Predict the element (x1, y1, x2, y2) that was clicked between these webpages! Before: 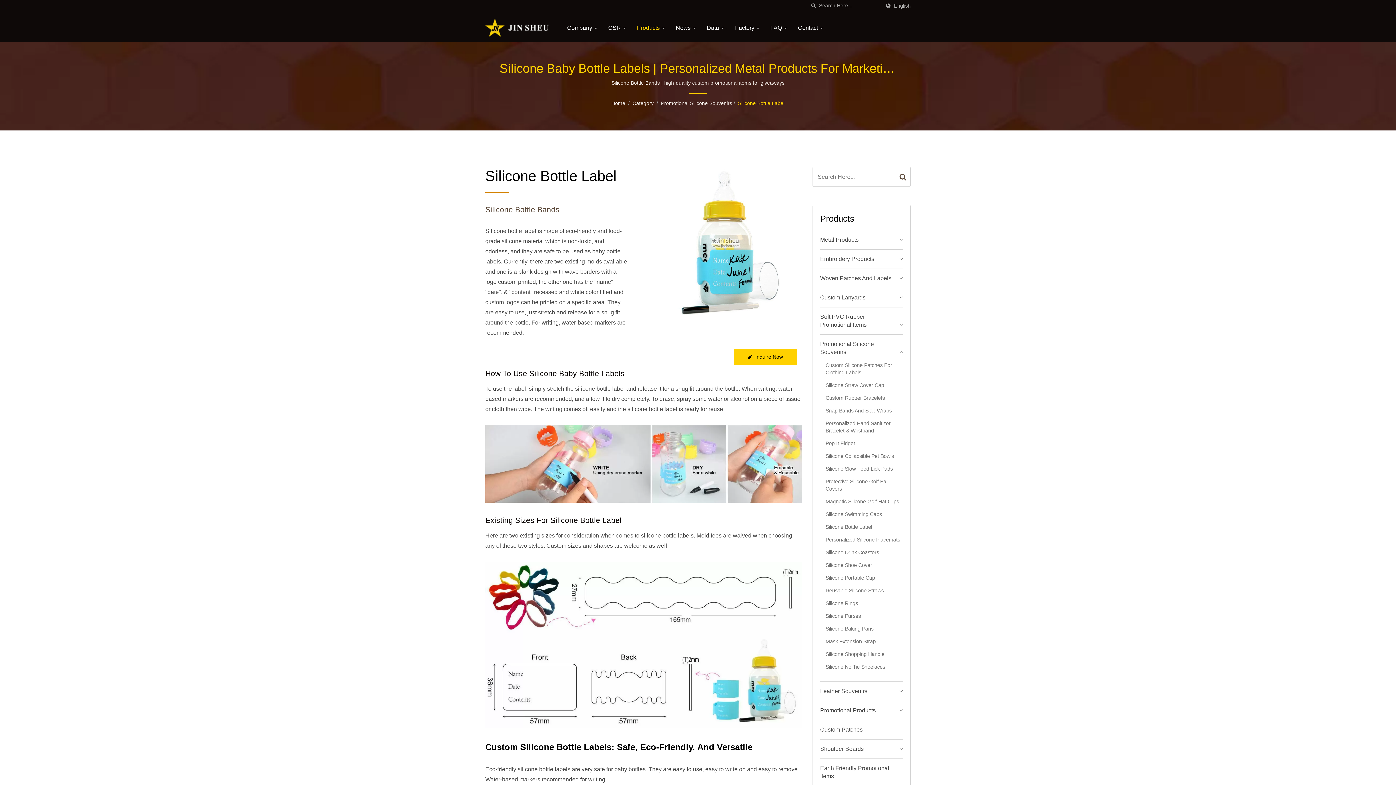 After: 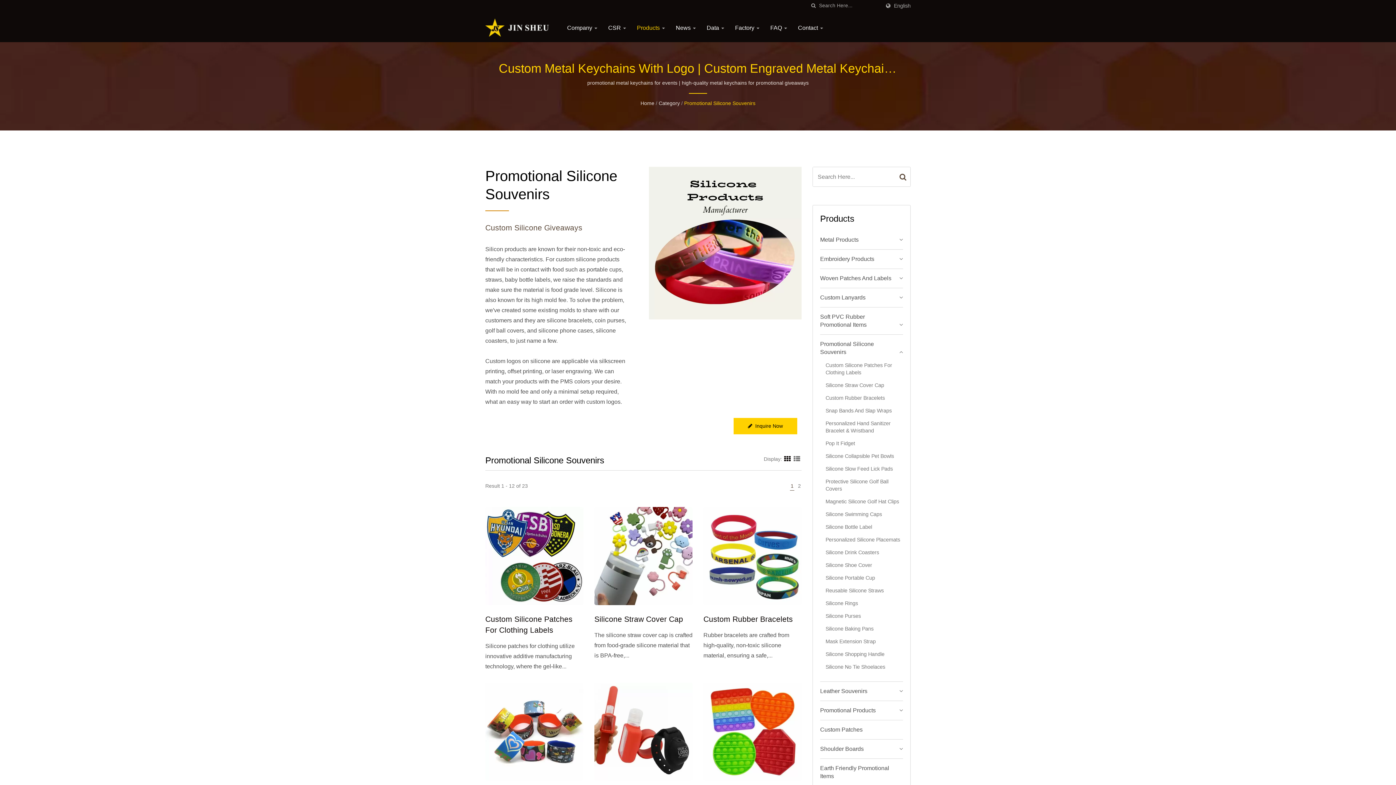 Action: label: Promotional Silicone Souvenirs bbox: (661, 99, 732, 106)